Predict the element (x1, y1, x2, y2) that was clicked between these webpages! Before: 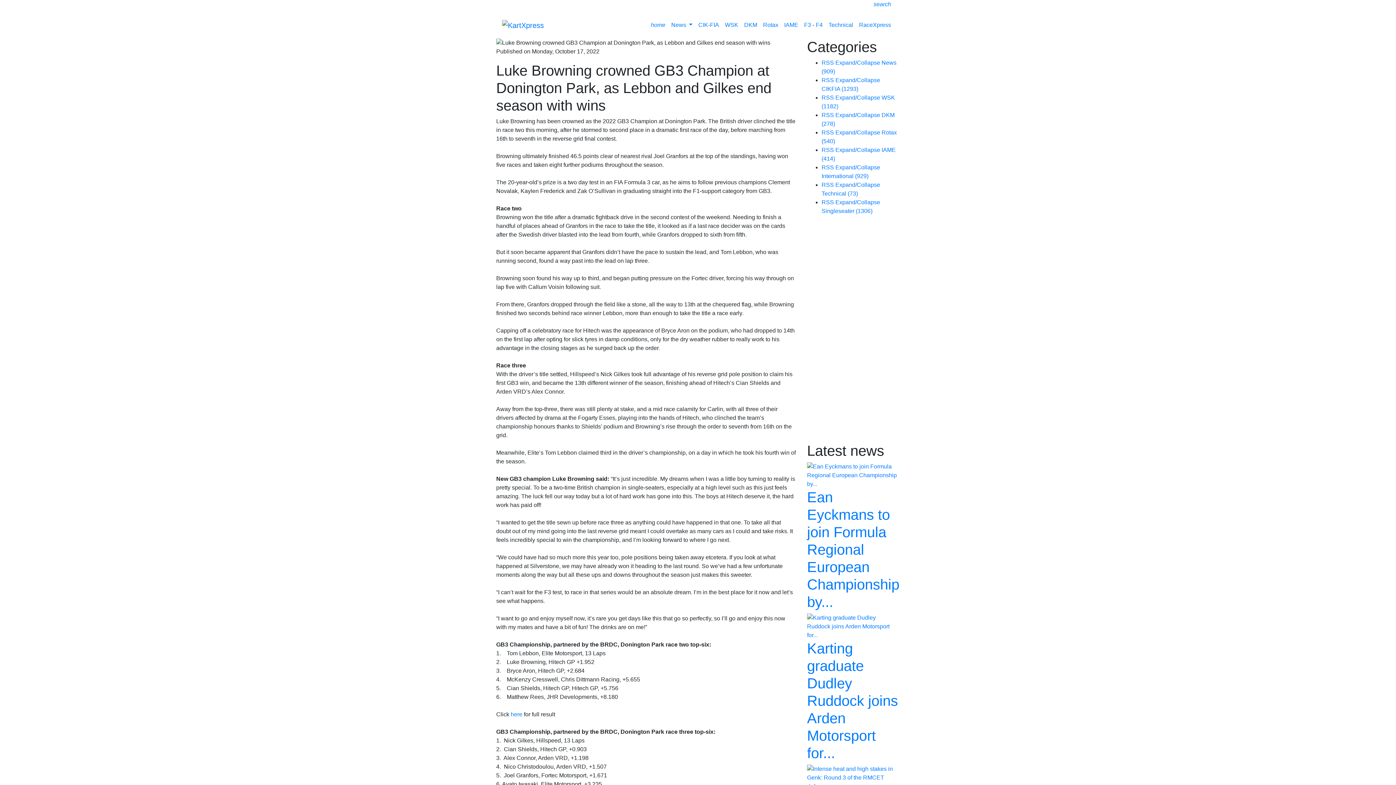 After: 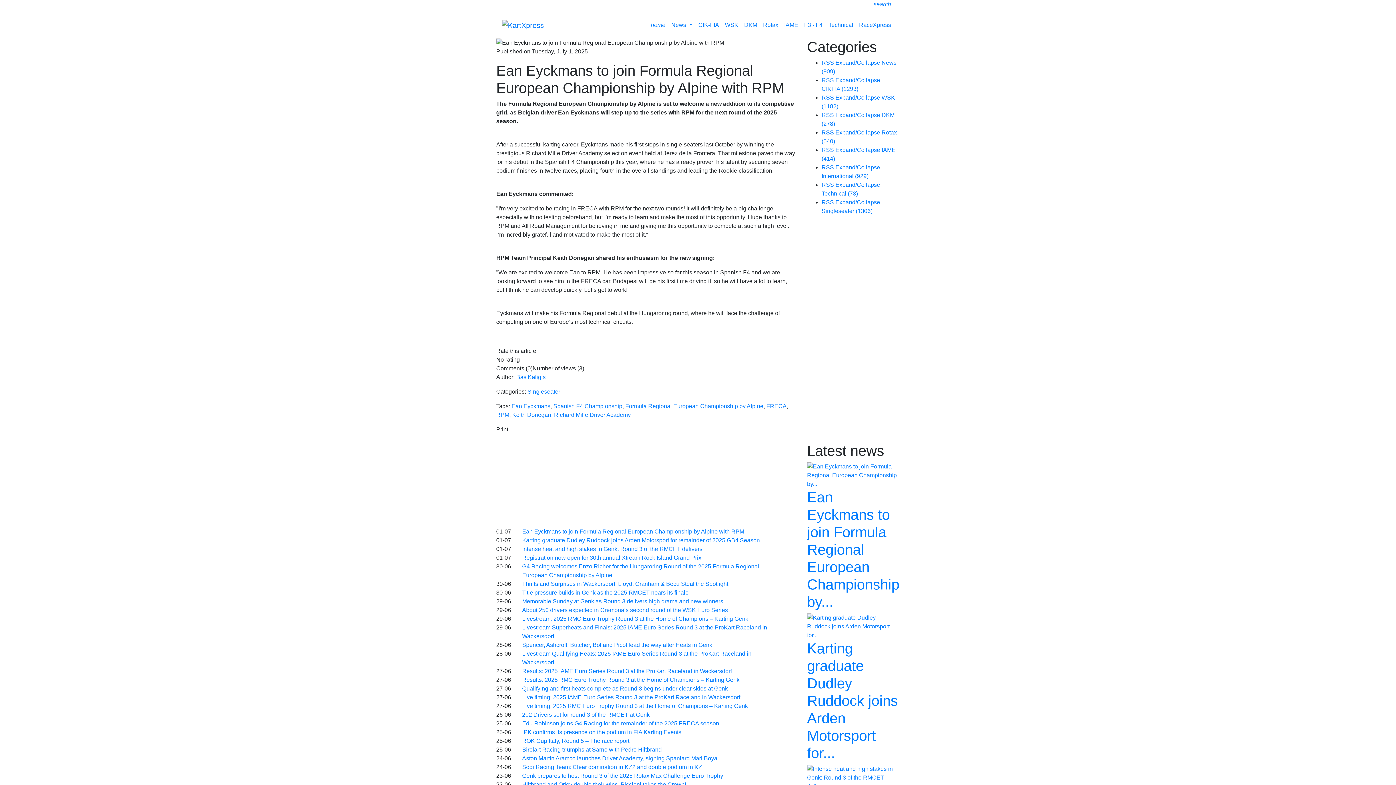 Action: bbox: (807, 472, 900, 478)